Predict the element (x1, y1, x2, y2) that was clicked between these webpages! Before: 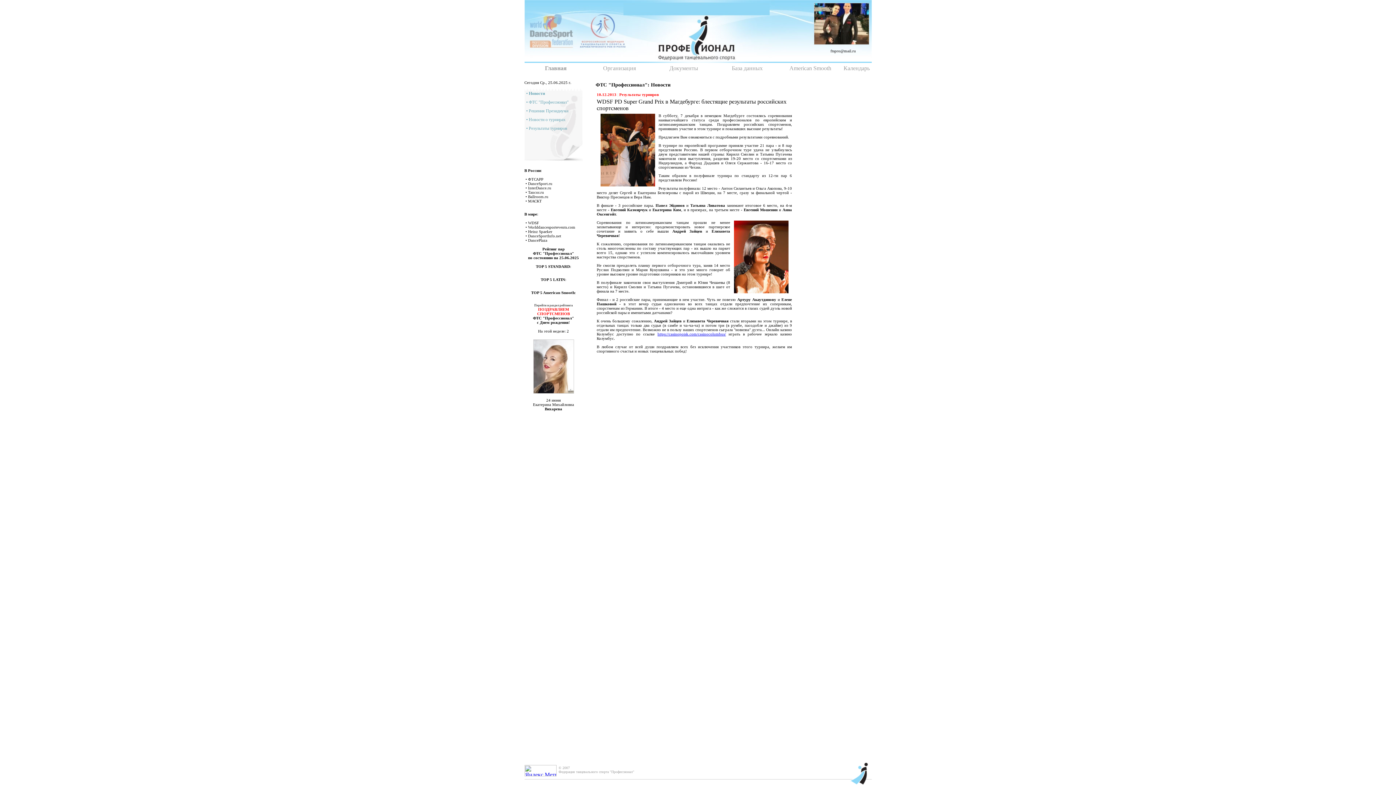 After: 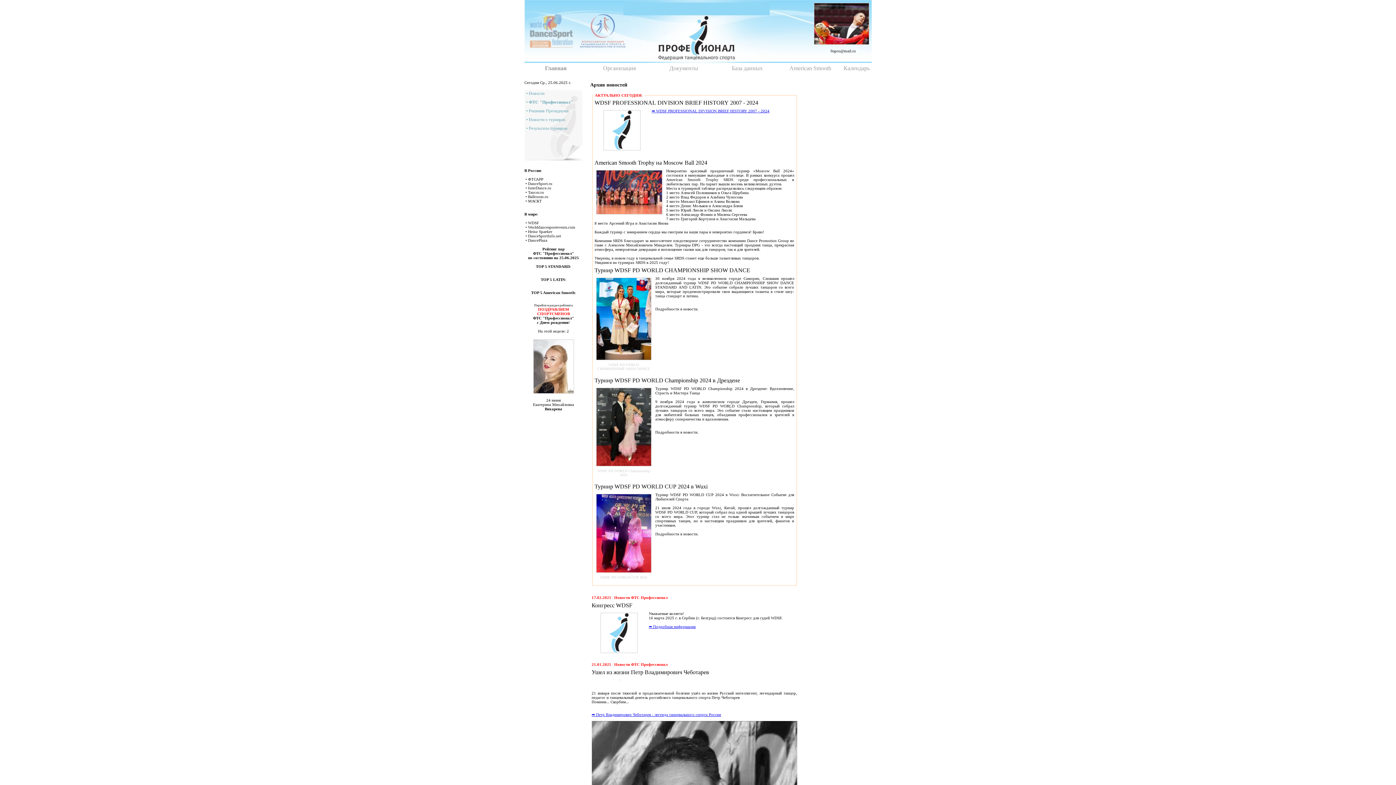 Action: bbox: (528, 99, 568, 104) label: ФТС "Профессионал"